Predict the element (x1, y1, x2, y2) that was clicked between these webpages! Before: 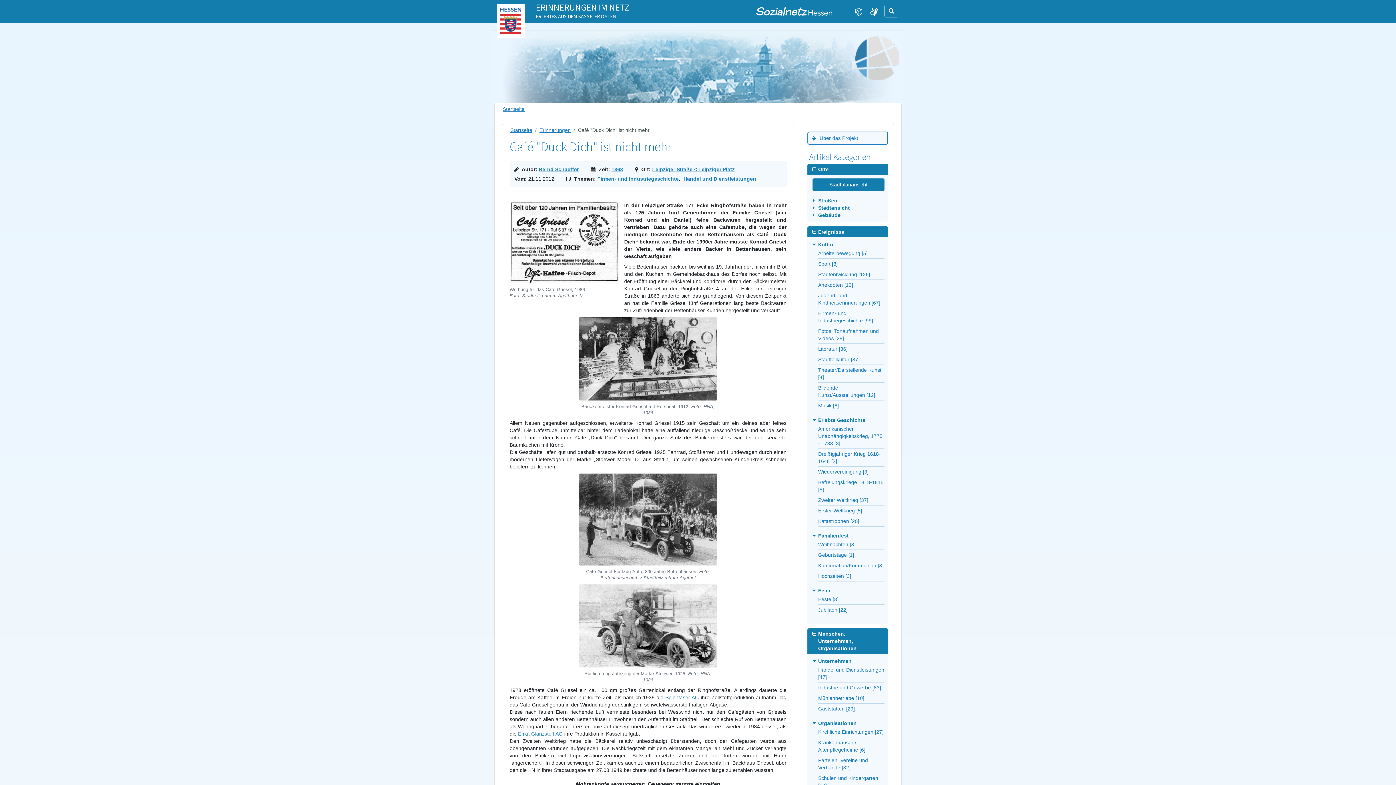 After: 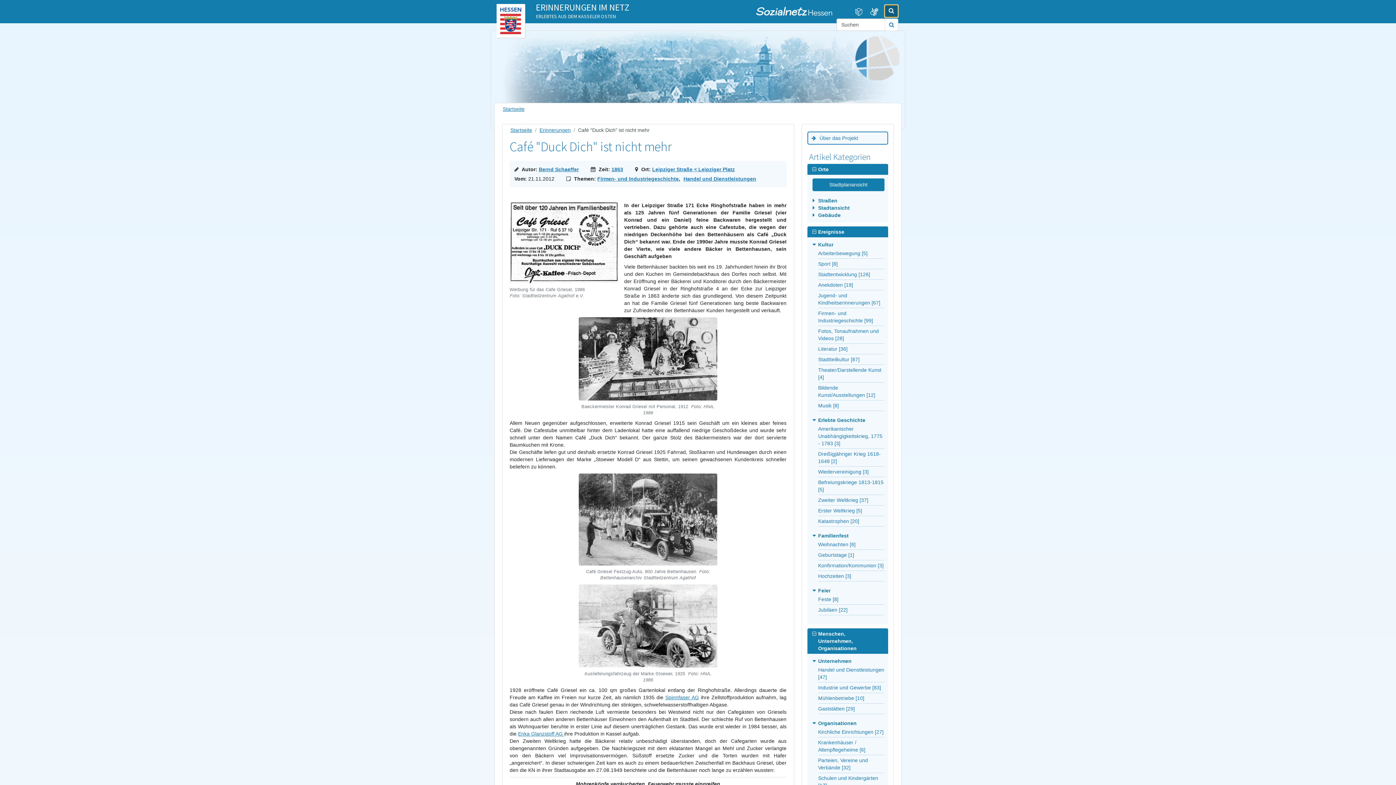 Action: bbox: (884, 4, 898, 17)